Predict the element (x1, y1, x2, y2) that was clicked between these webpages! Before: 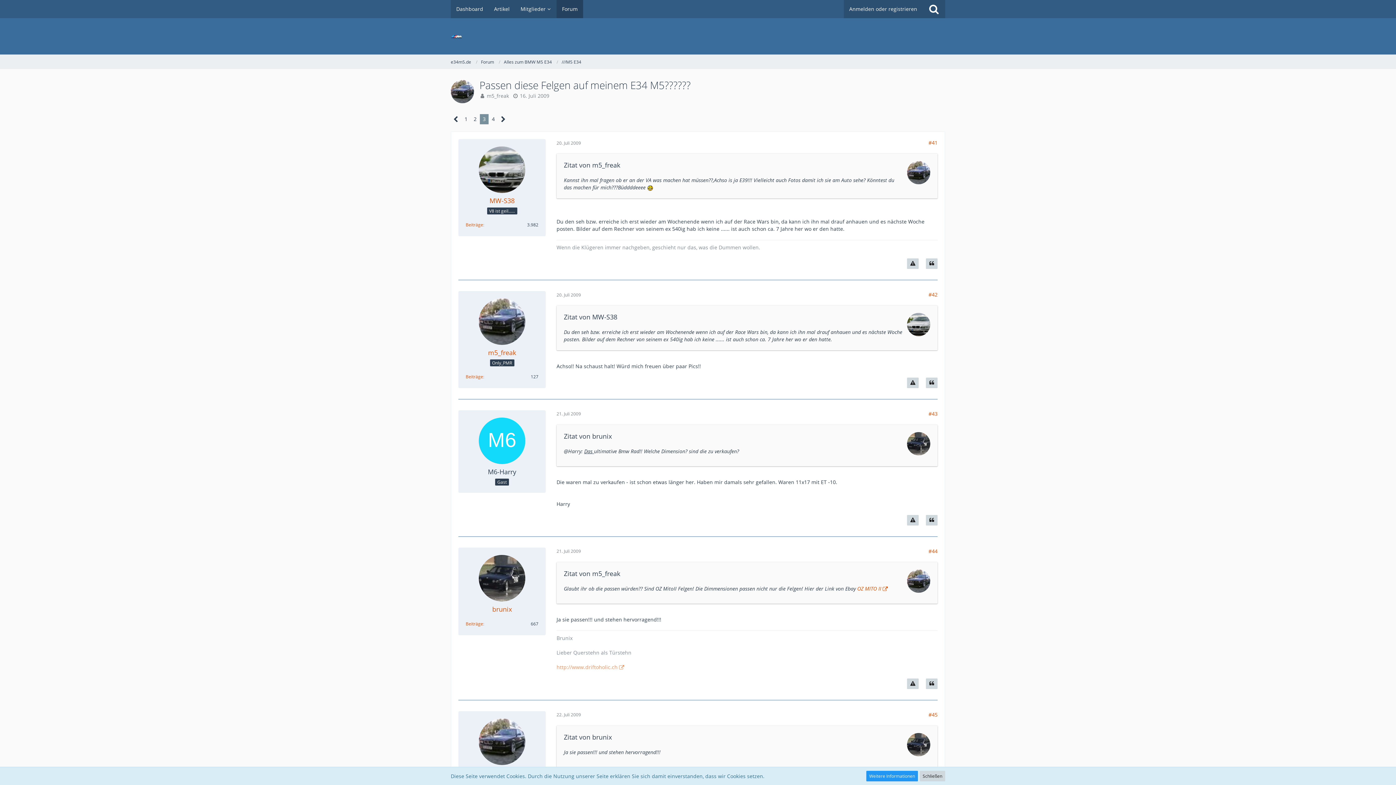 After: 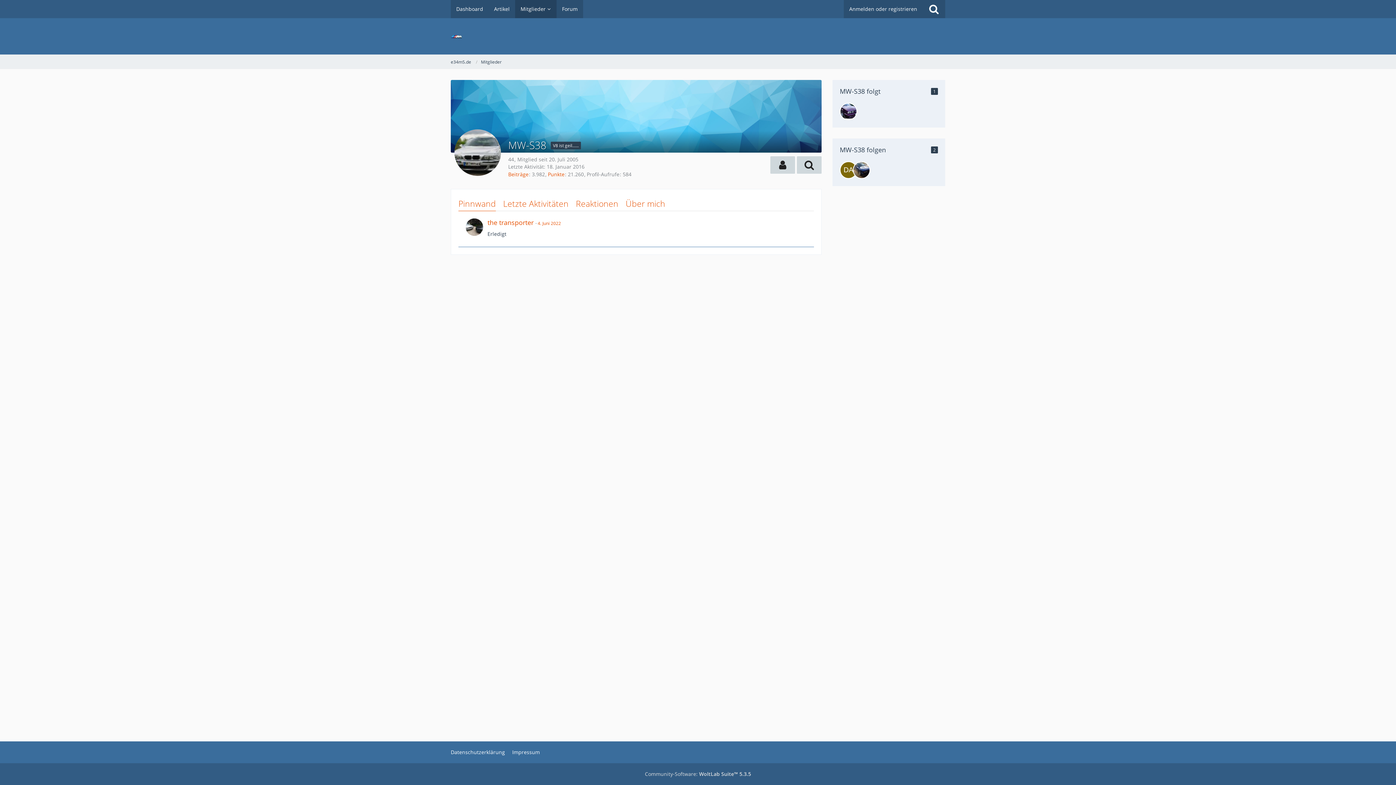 Action: bbox: (907, 313, 930, 336)